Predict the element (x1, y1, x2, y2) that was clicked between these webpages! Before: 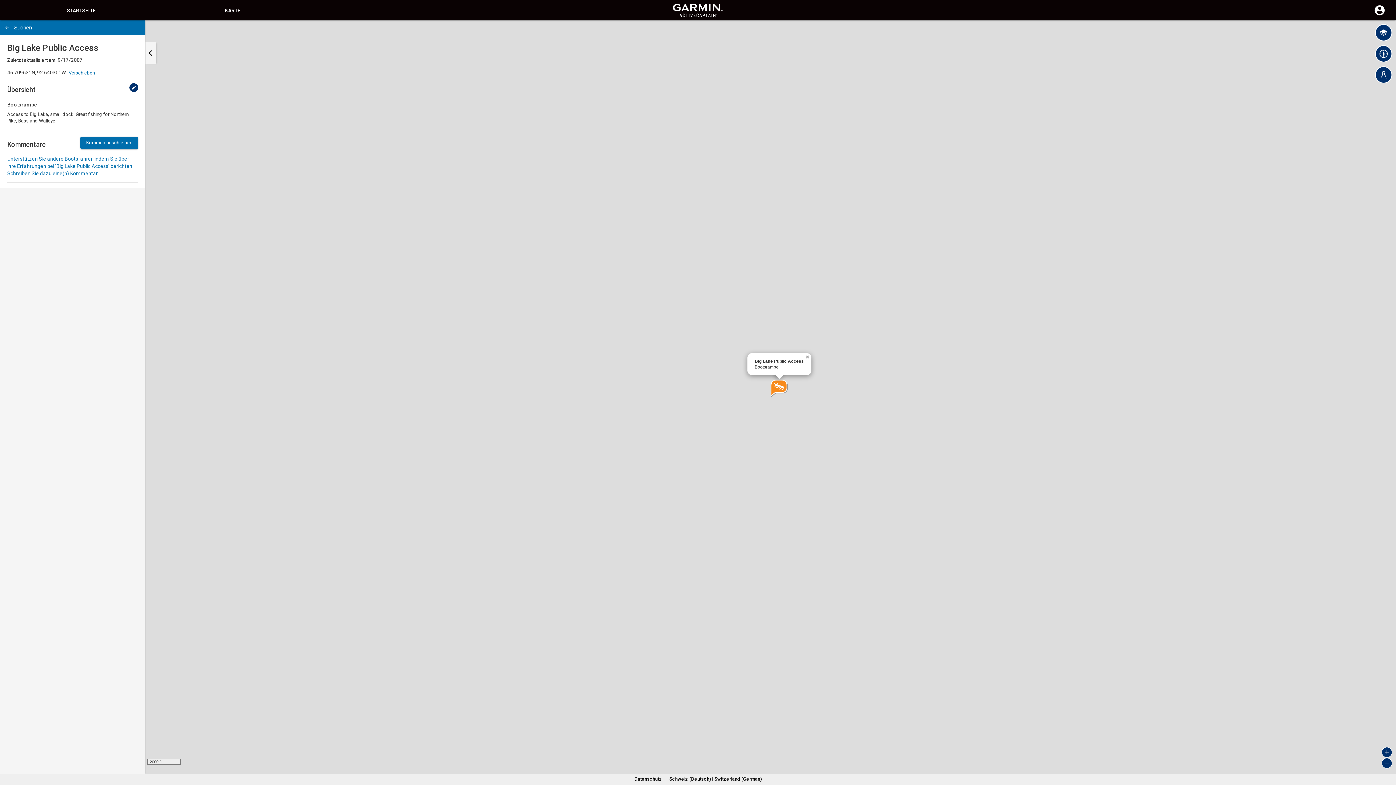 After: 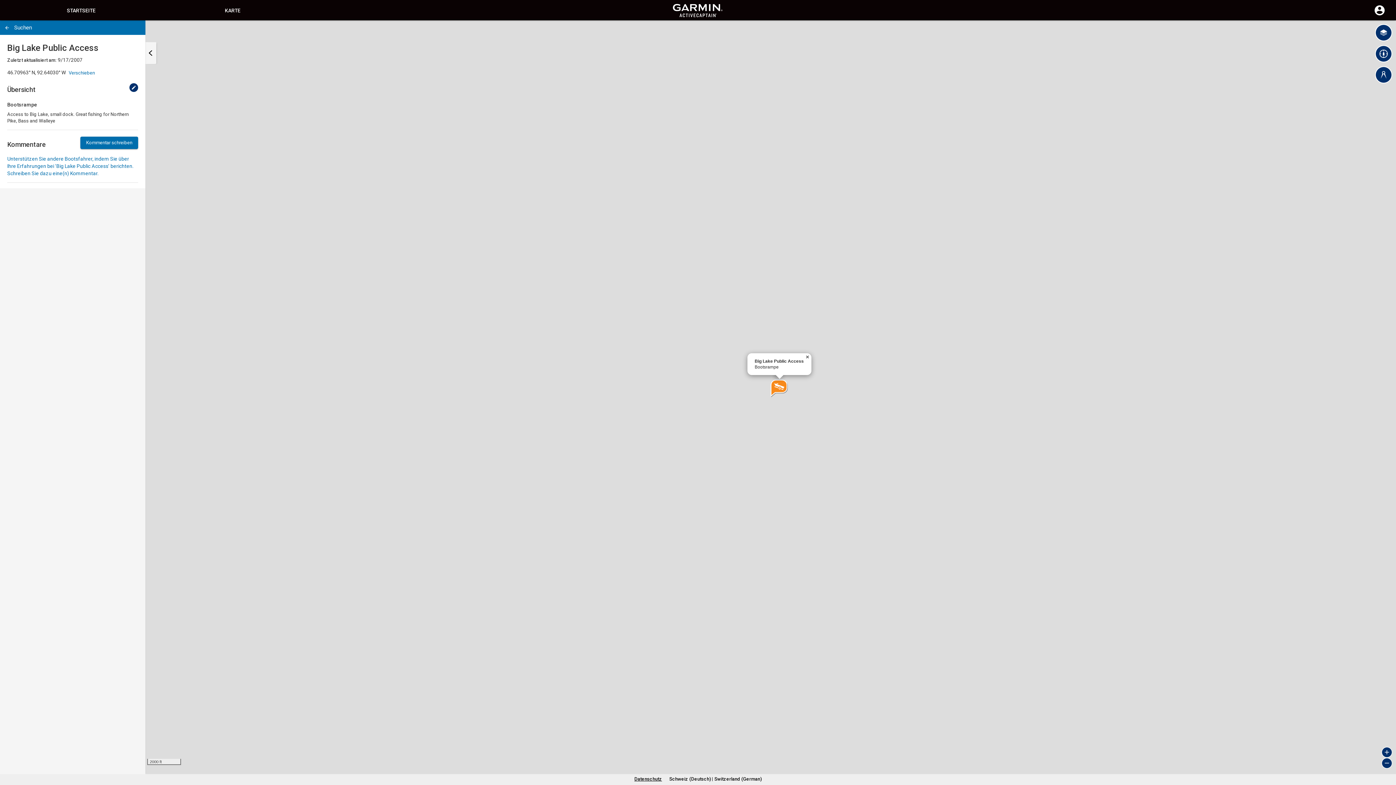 Action: bbox: (636, 776, 663, 782) label: Datenschutz